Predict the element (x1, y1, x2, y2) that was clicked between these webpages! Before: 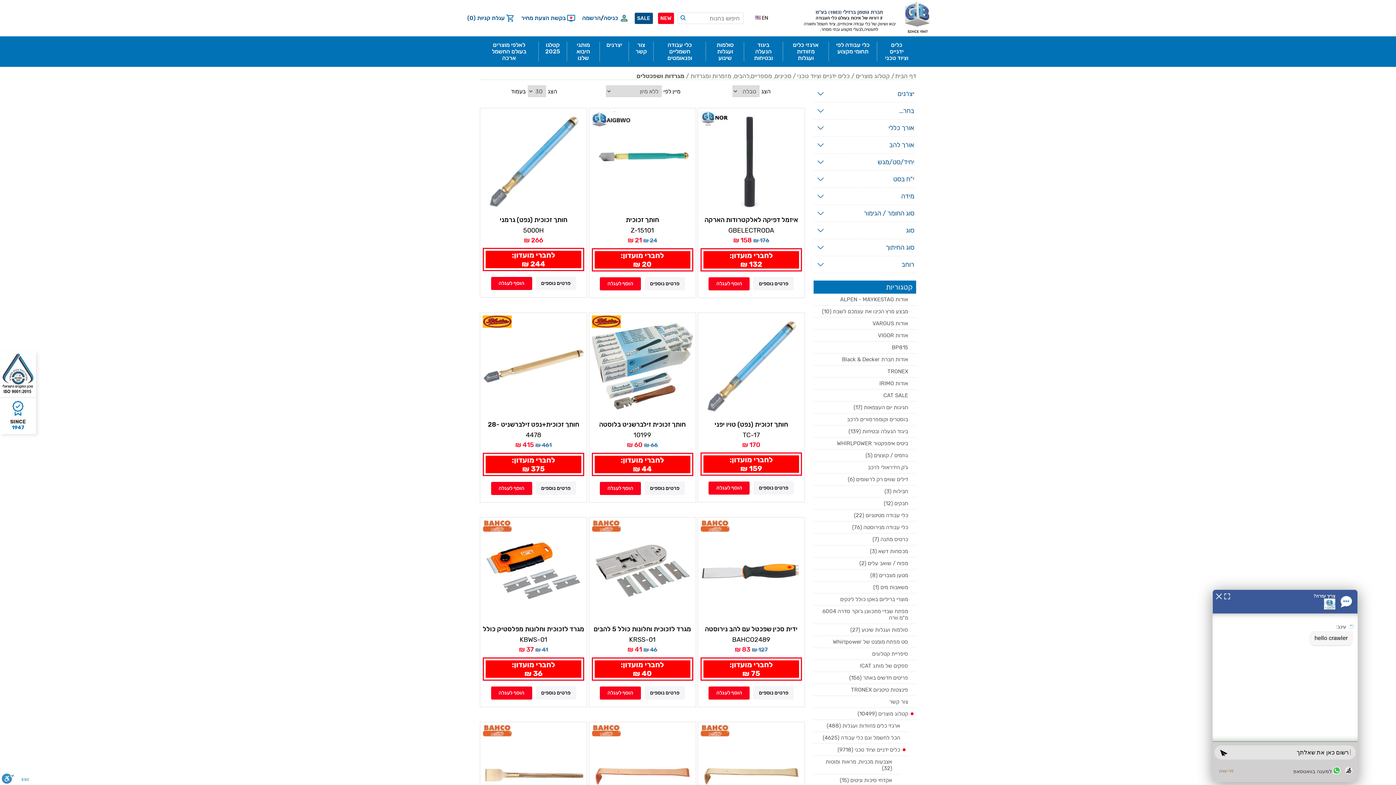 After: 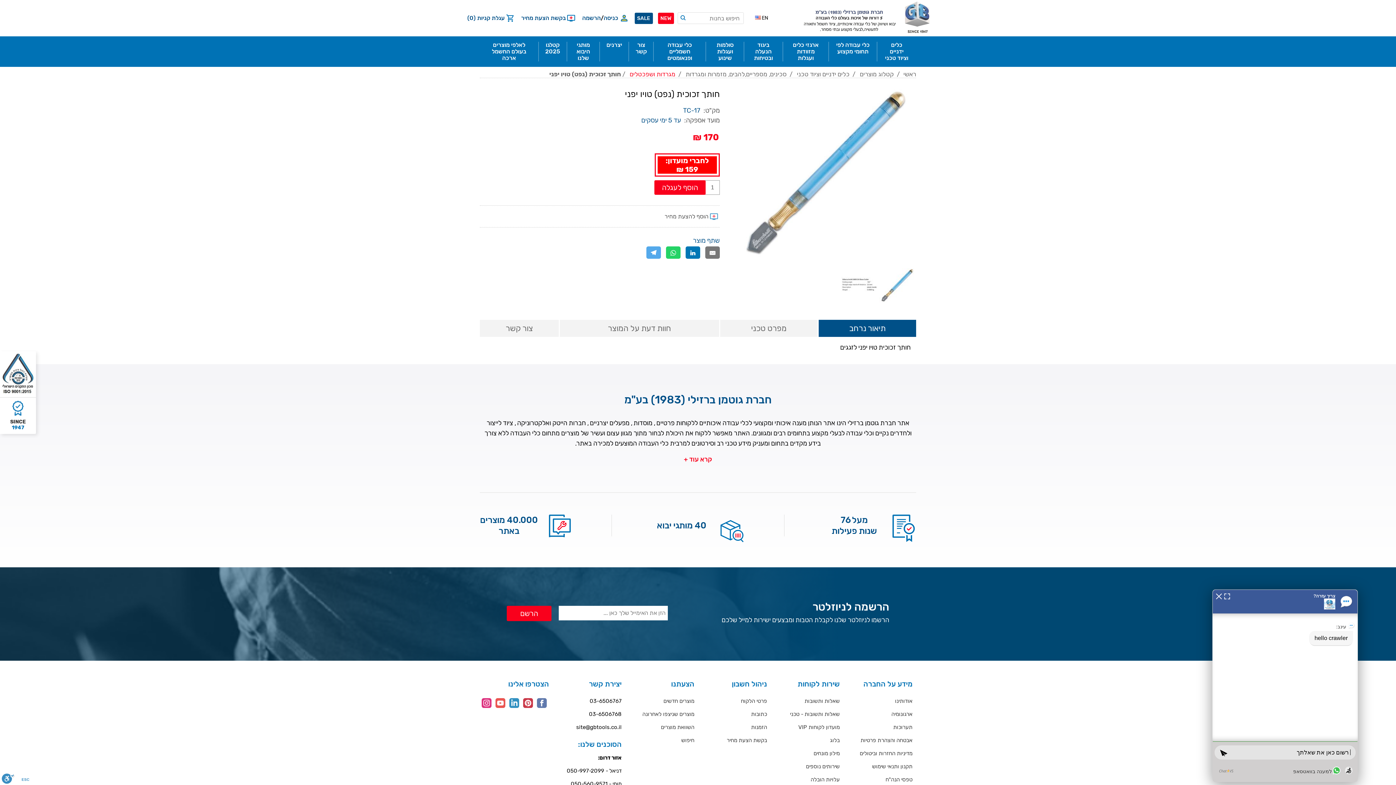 Action: label: פרטים נוספים bbox: (753, 481, 793, 494)